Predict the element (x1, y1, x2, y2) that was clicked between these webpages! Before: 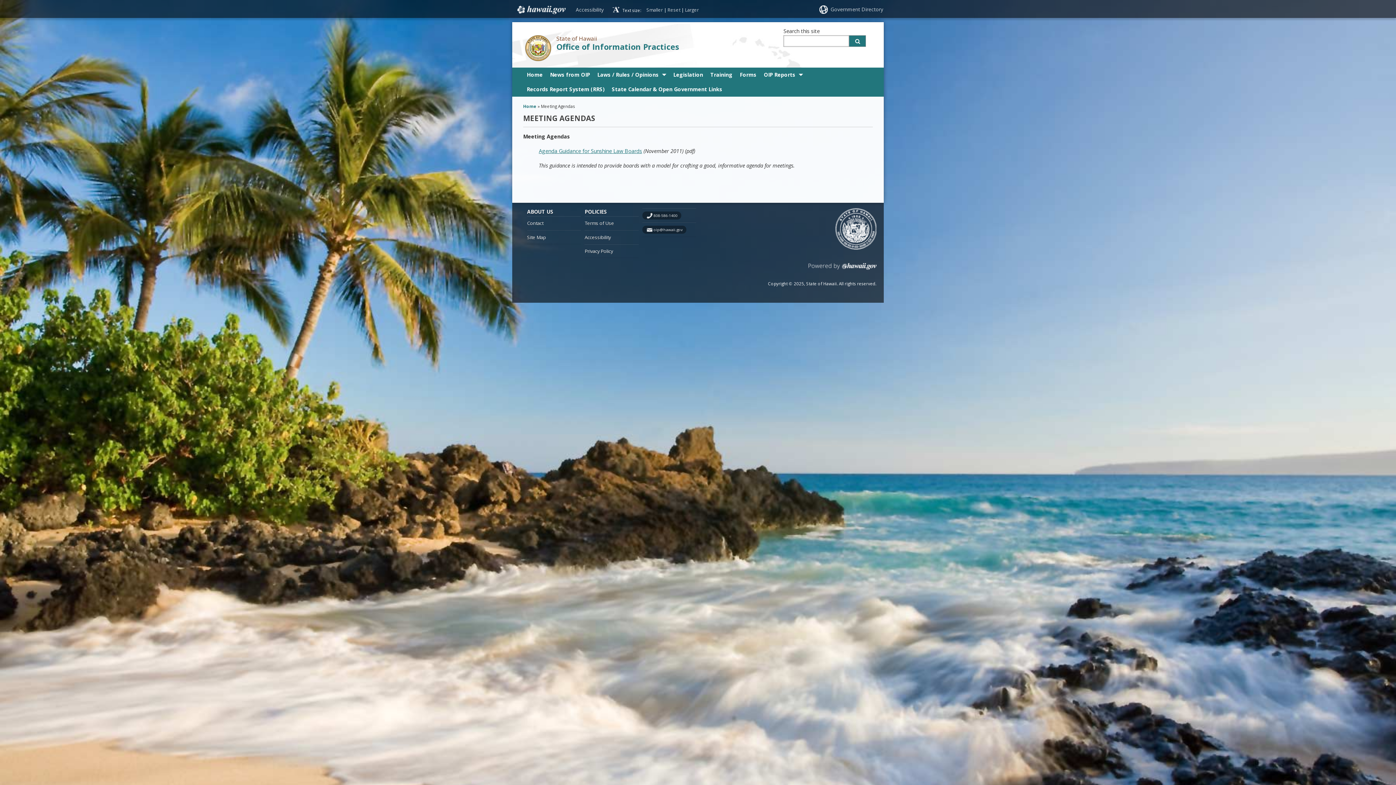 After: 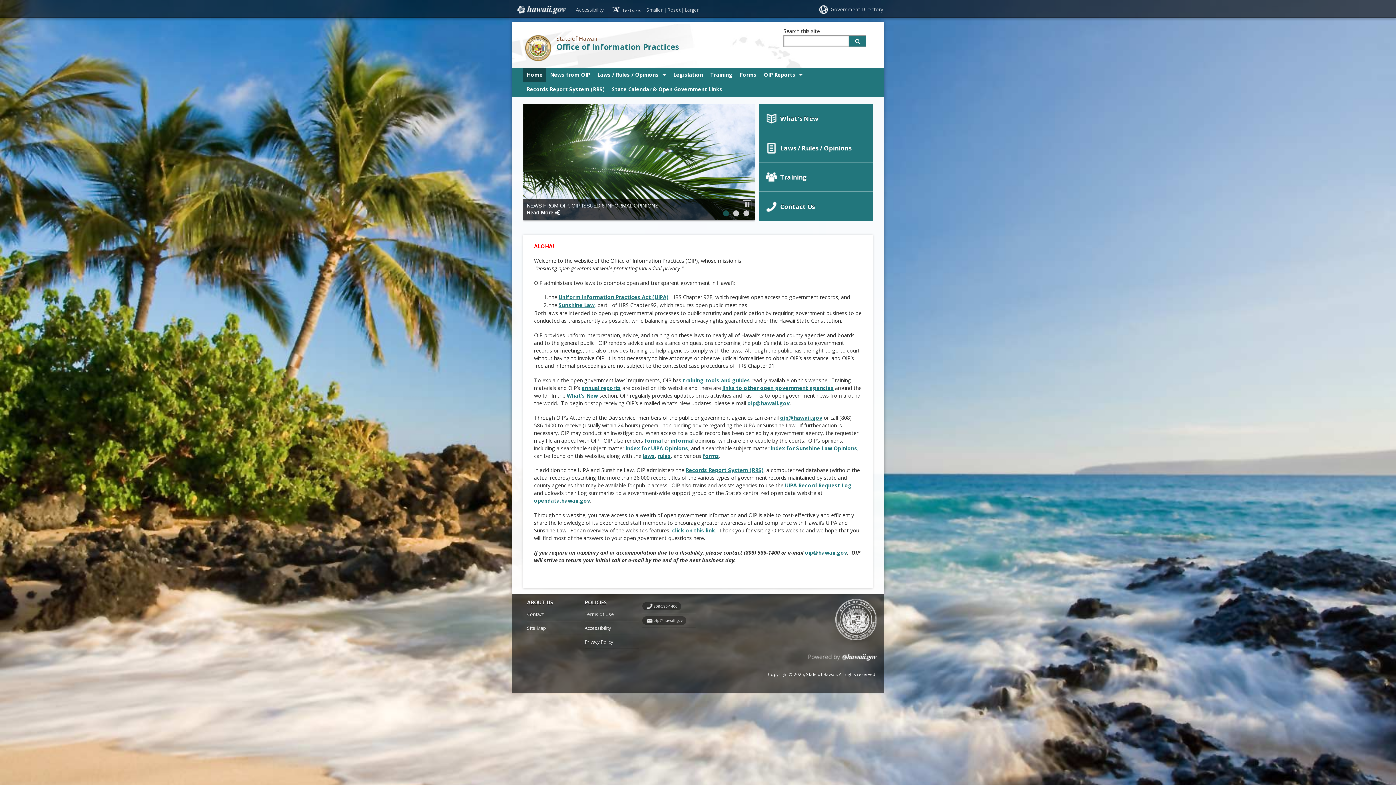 Action: bbox: (556, 42, 679, 51) label: Office of Information Practices